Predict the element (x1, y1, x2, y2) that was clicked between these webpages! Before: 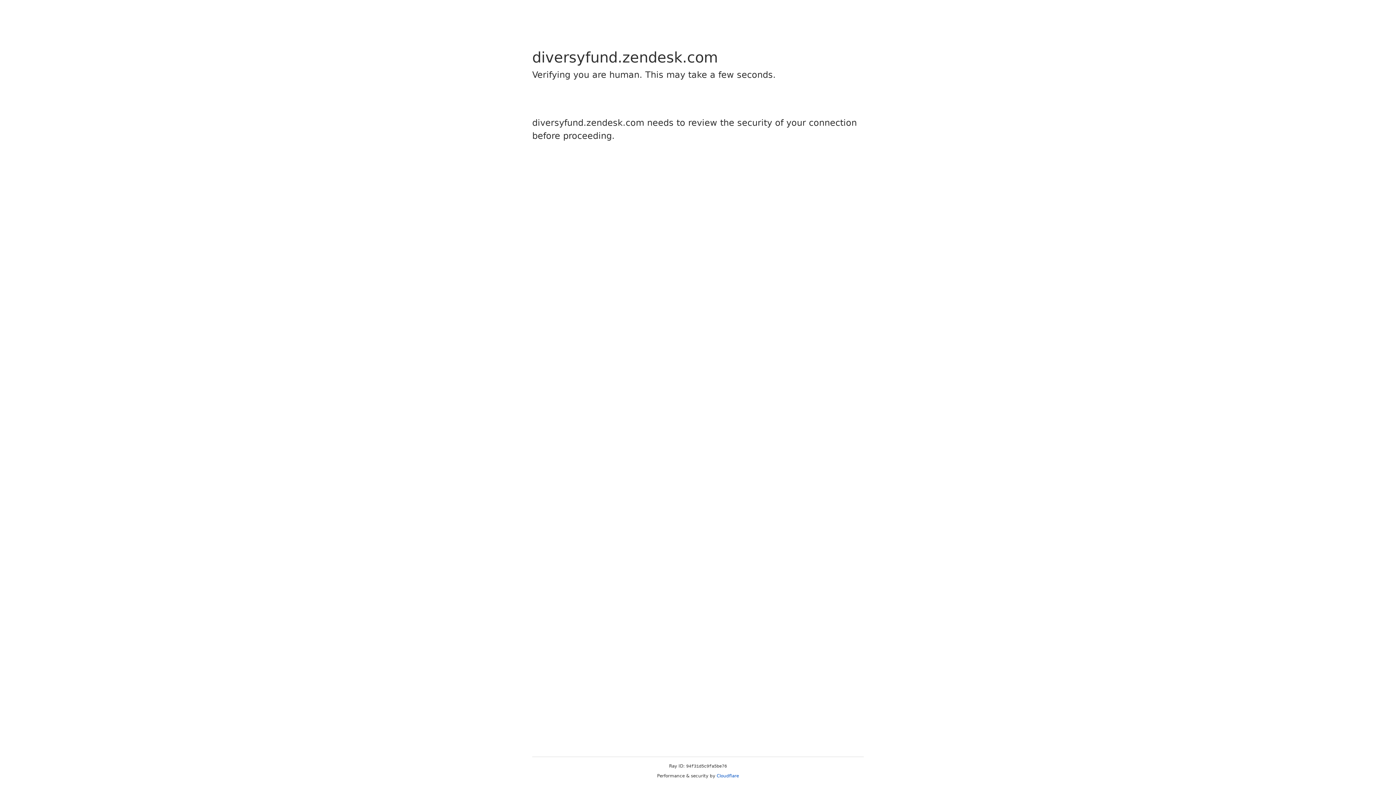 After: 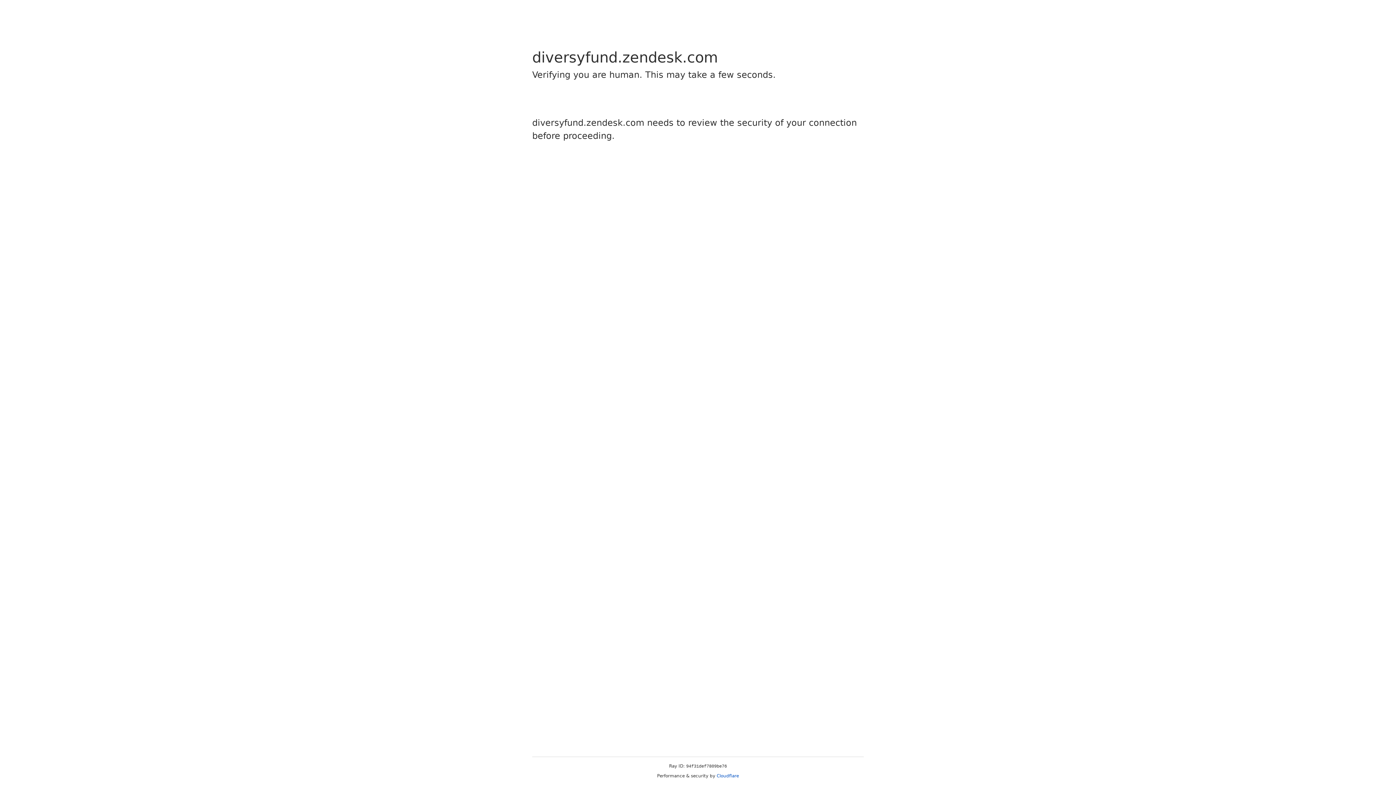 Action: label: Cloudflare bbox: (716, 773, 739, 778)